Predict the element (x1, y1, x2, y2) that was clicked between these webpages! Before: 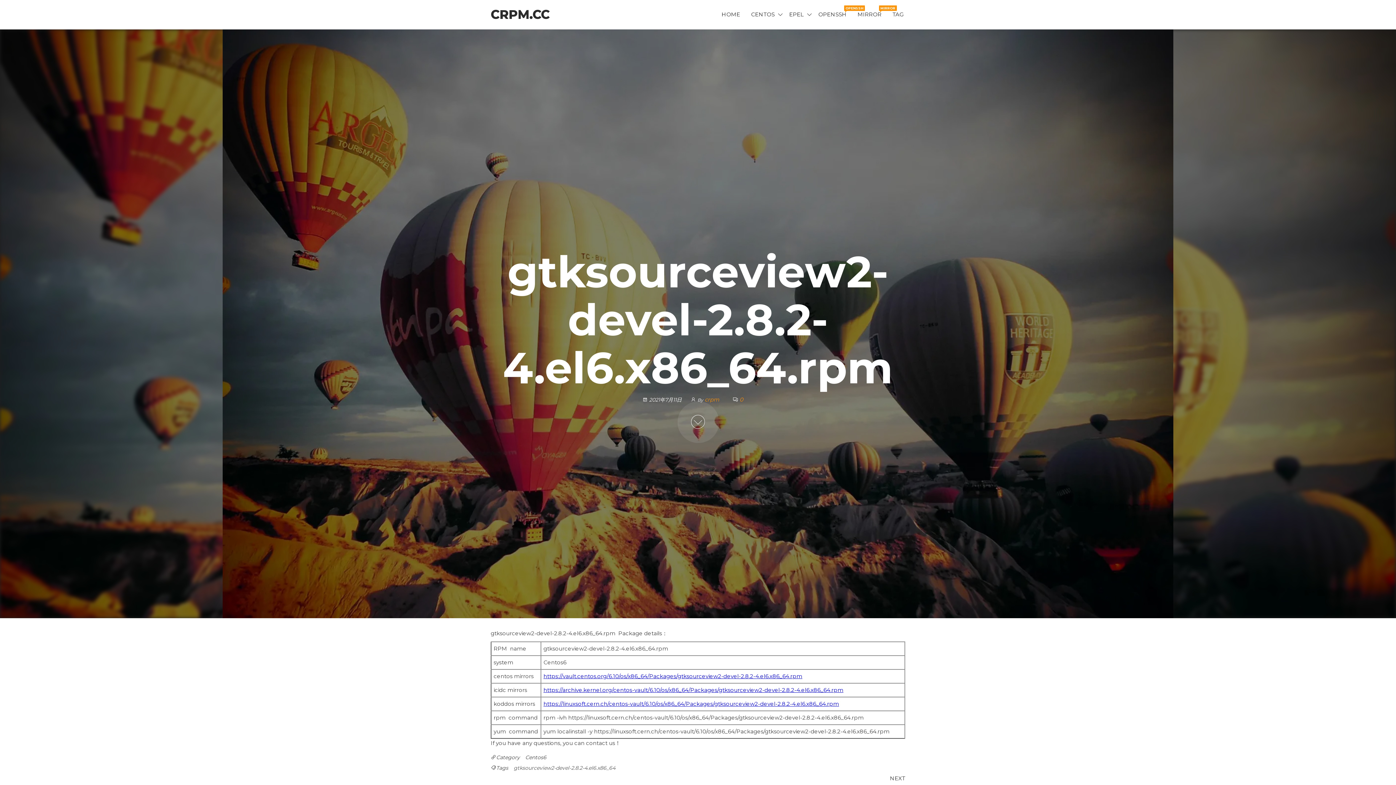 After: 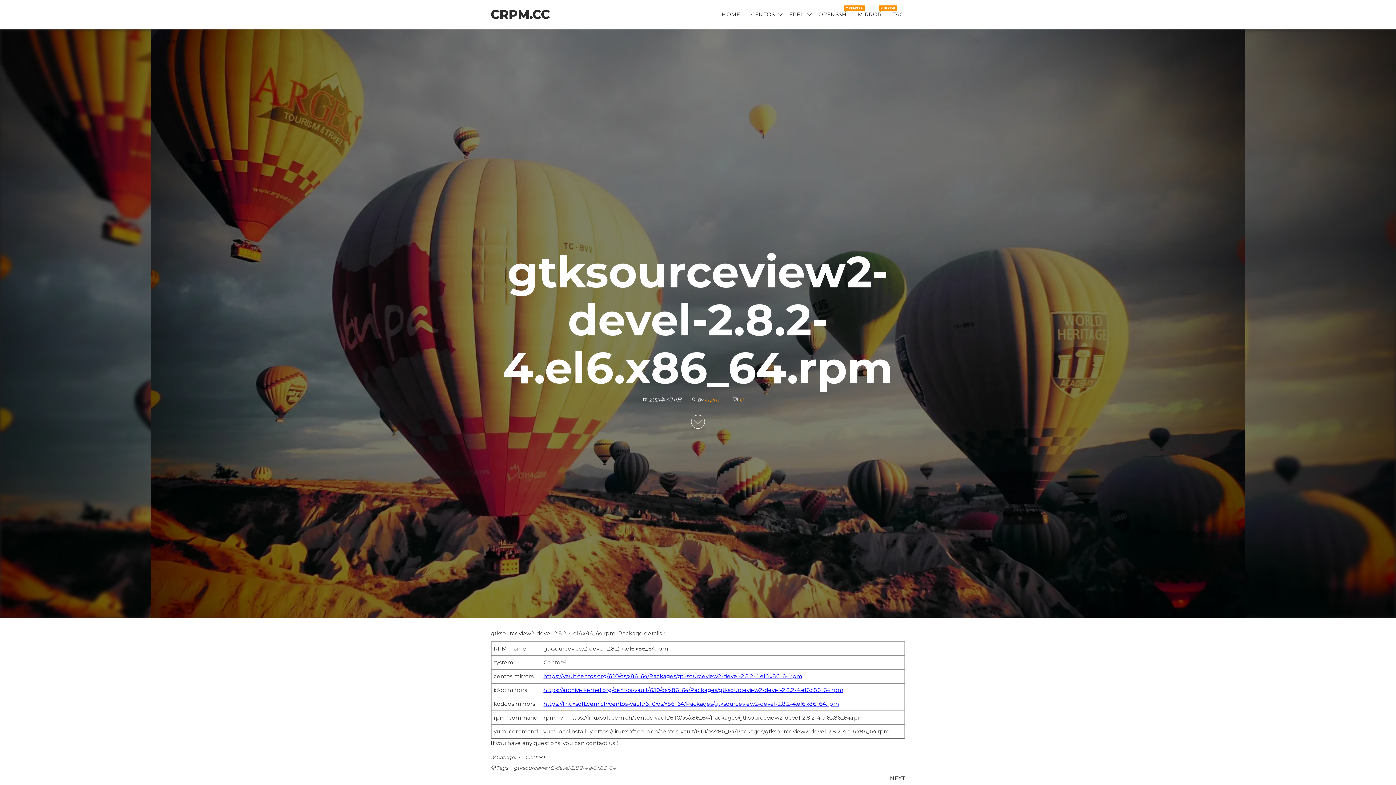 Action: label: https://vault.centos.org/6.10/os/x86_64/Packages/gtksourceview2-devel-2.8.2-4.el6.x86_64.rpm bbox: (543, 673, 802, 680)